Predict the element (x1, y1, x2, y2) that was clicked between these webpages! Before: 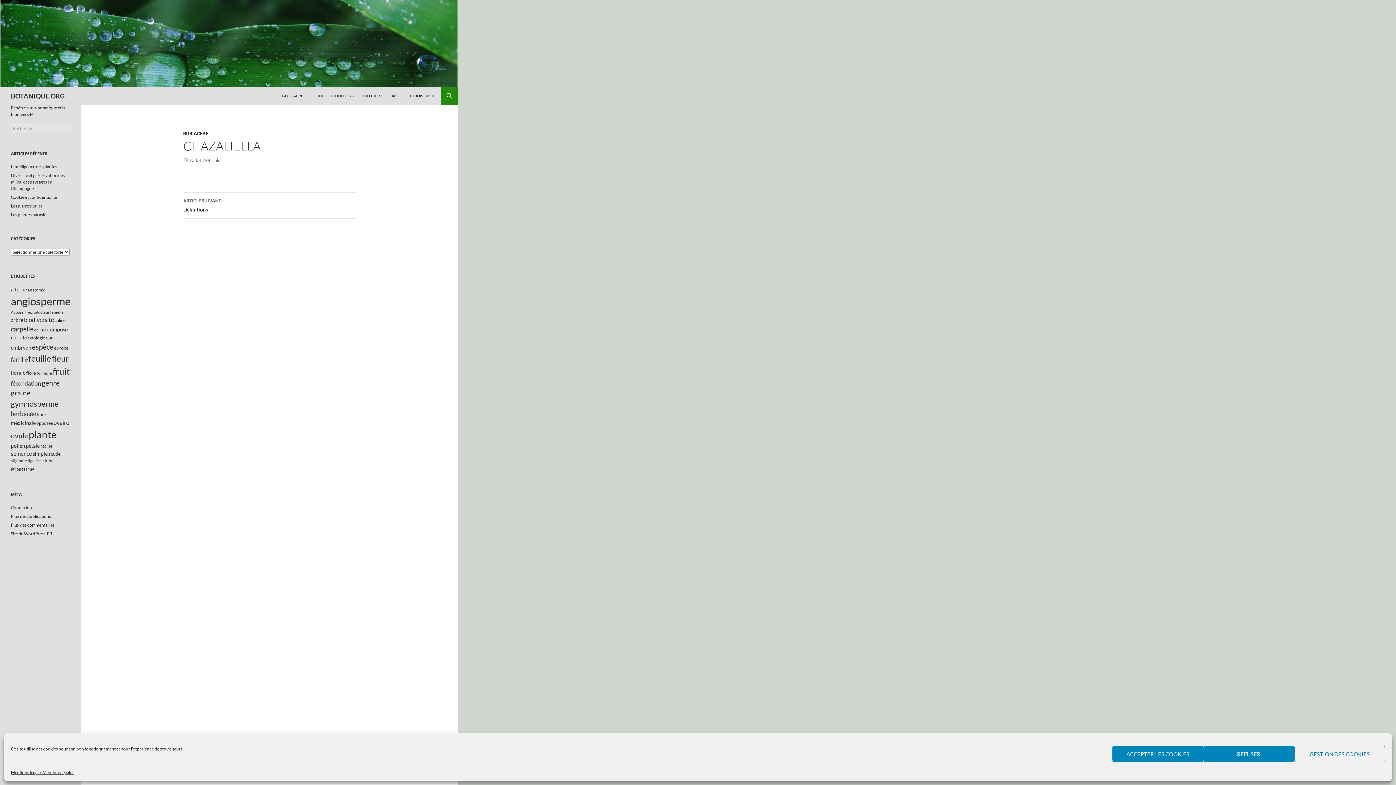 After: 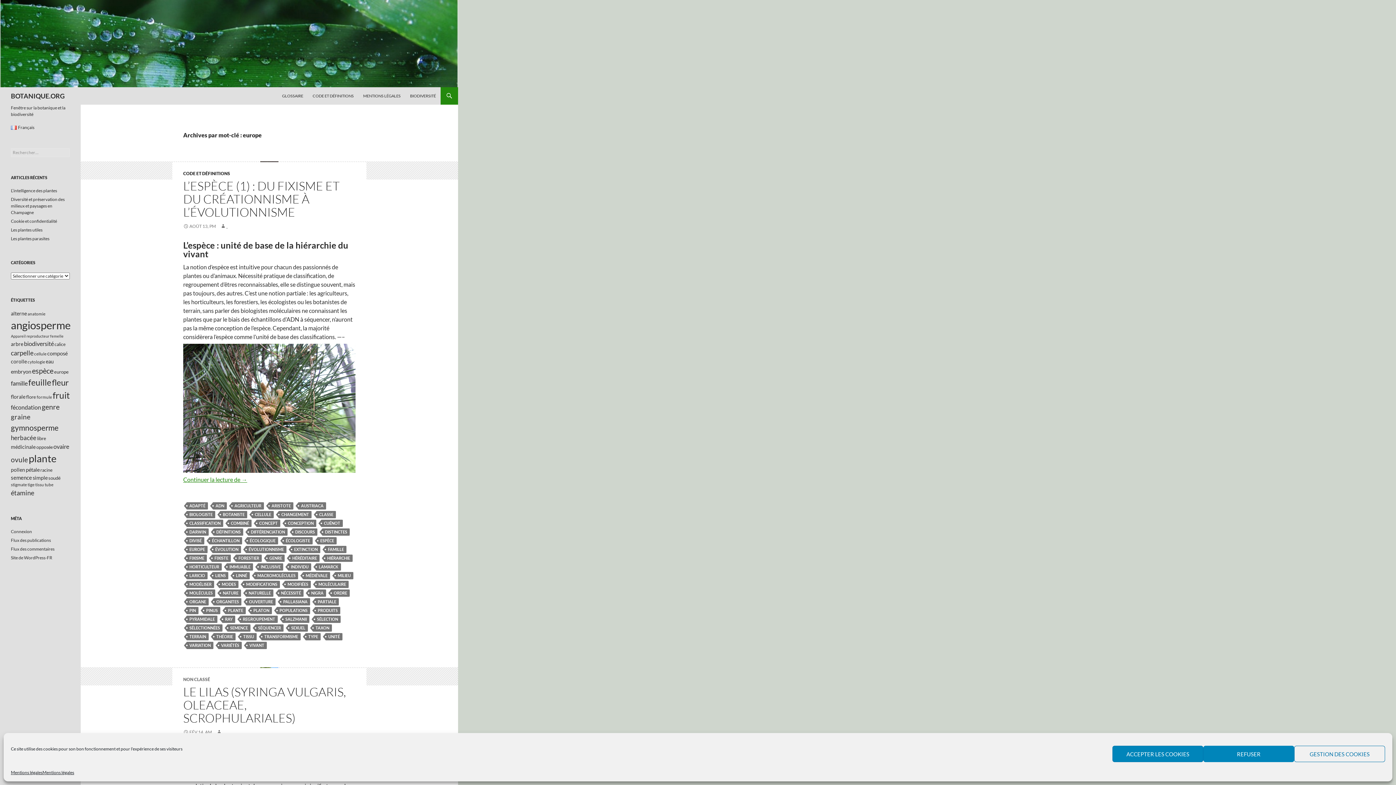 Action: label: europe (13 éléments) bbox: (54, 345, 68, 350)